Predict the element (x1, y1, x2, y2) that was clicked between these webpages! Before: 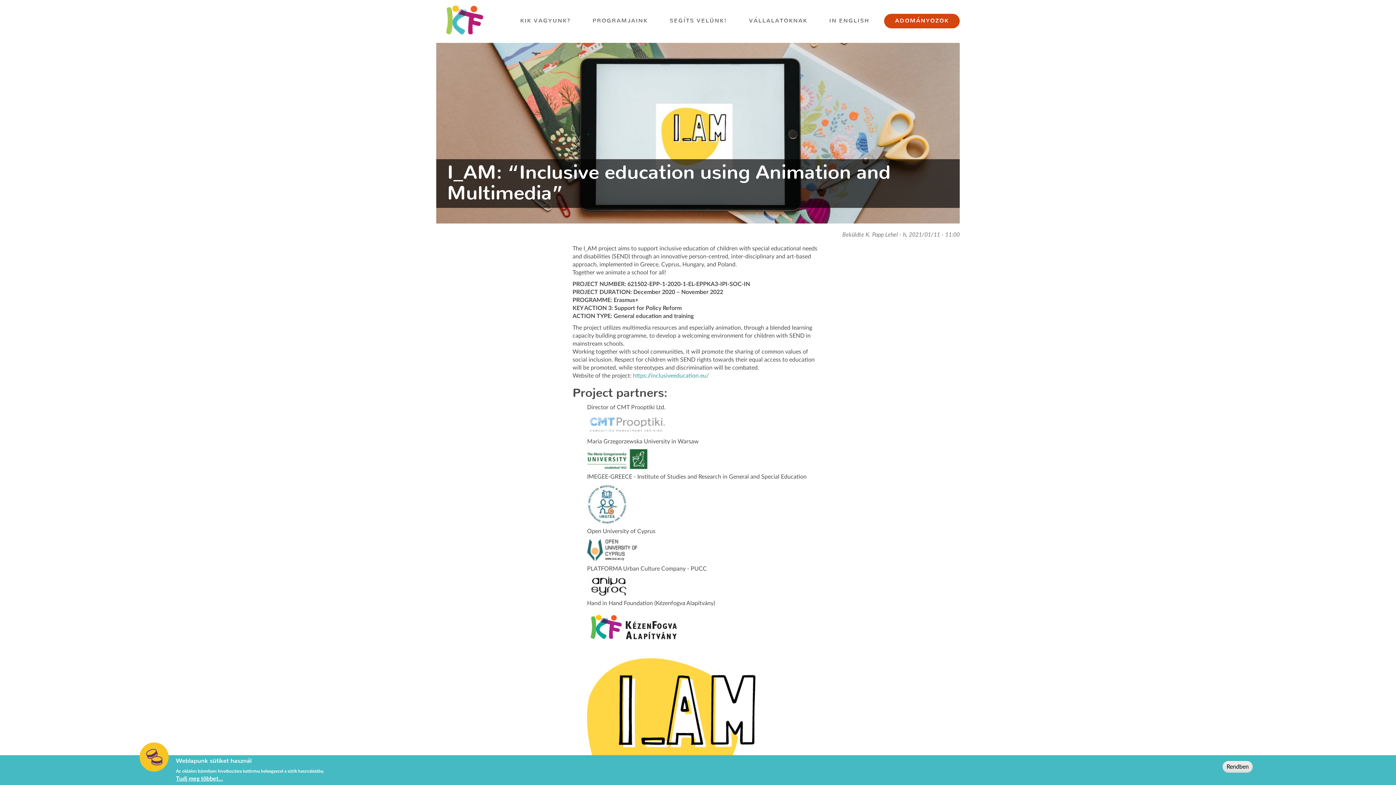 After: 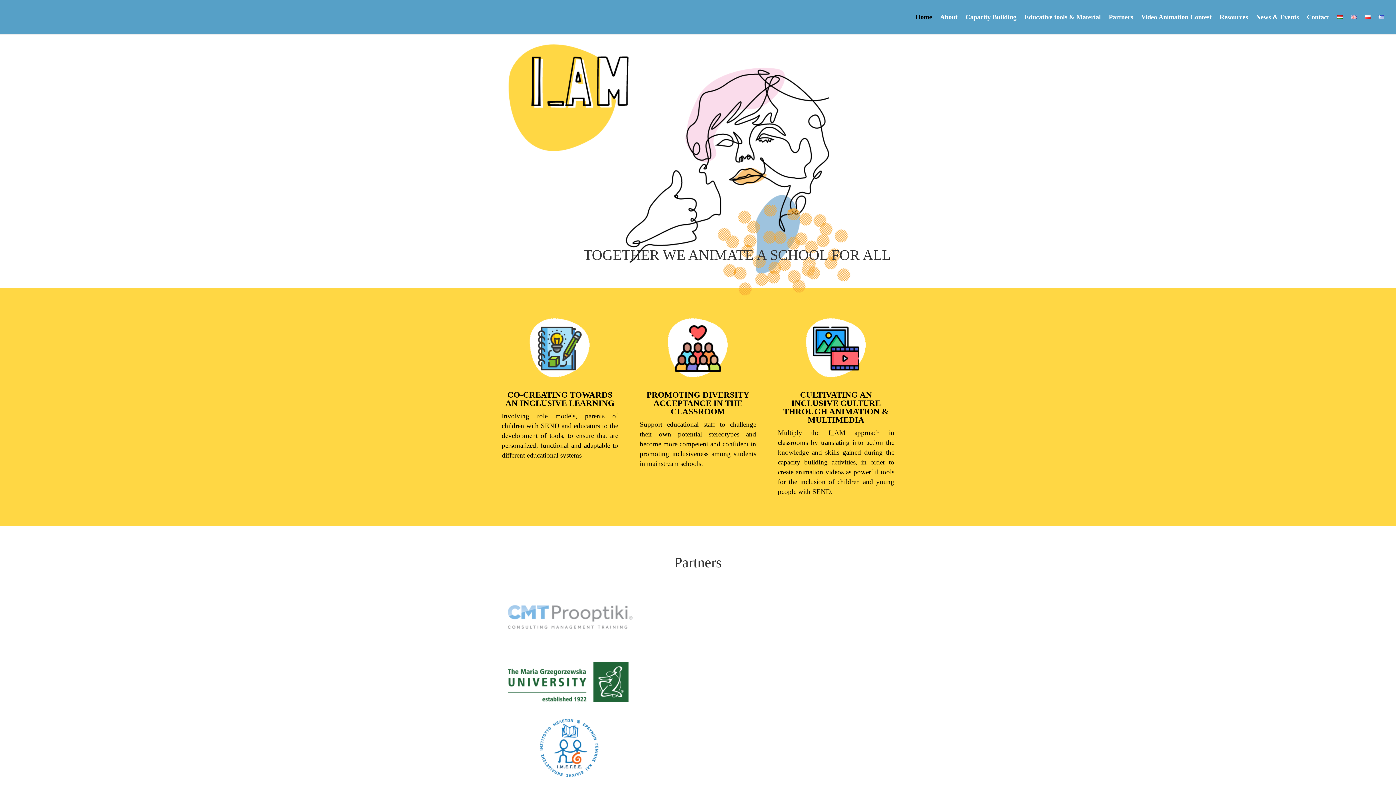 Action: label: https://inclusiveeducation.eu/ bbox: (633, 373, 709, 378)